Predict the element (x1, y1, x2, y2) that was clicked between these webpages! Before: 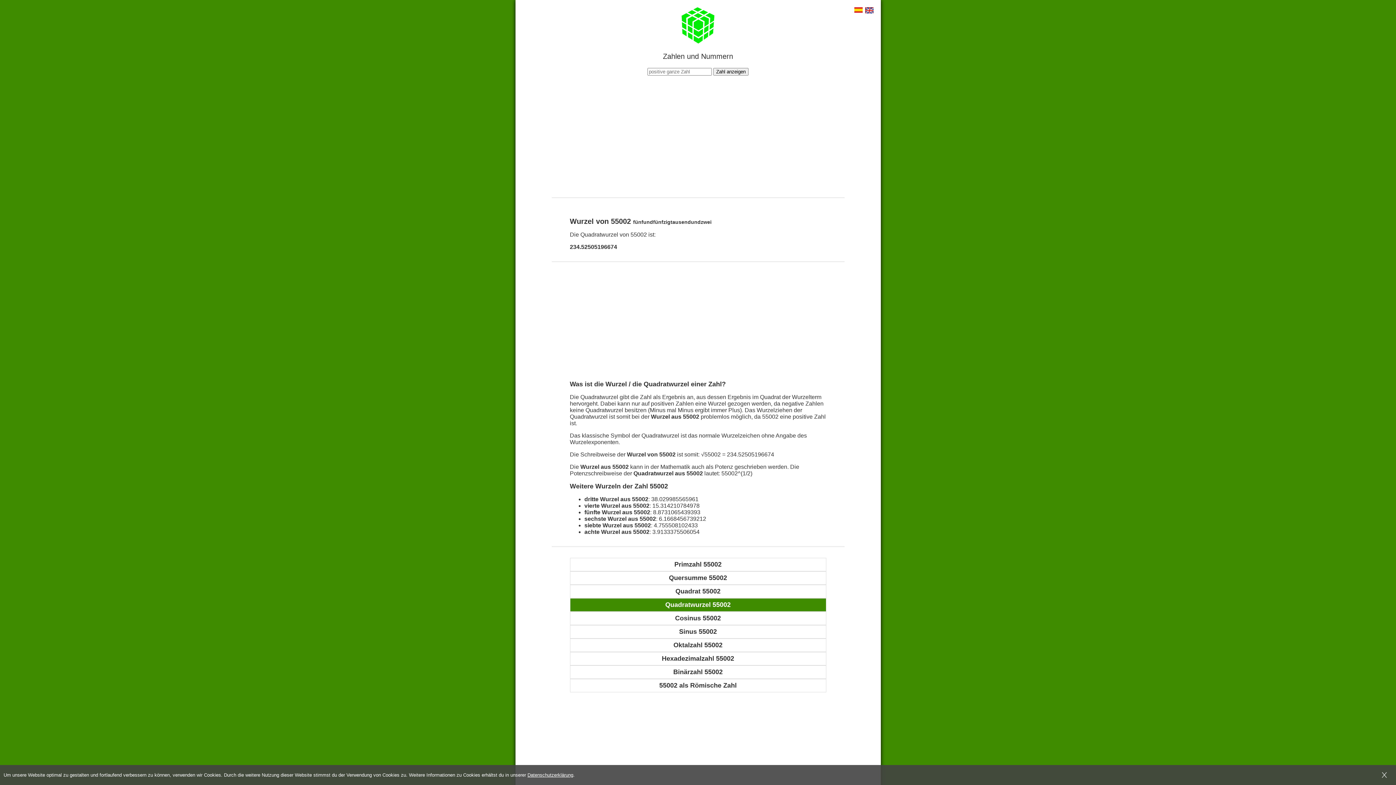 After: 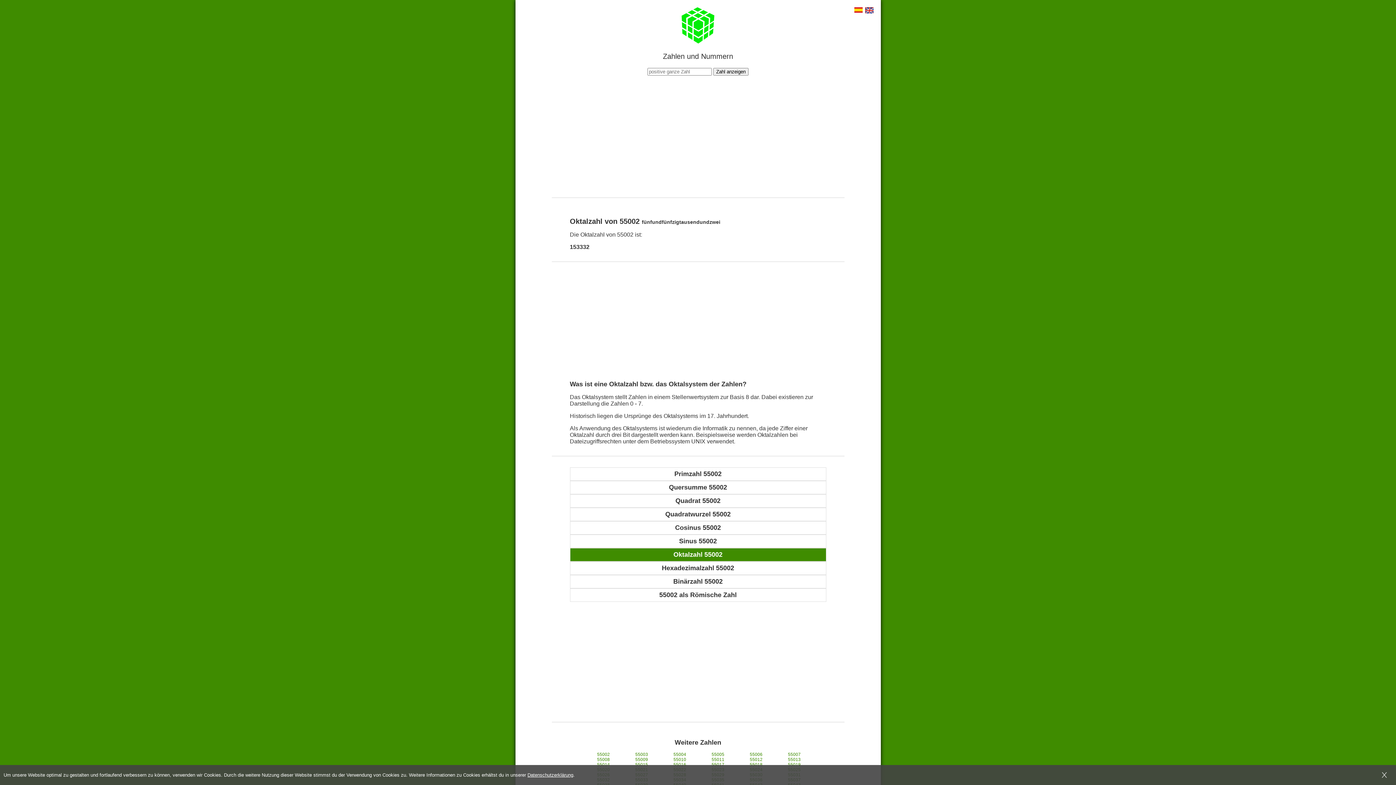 Action: bbox: (570, 639, 826, 652) label: Oktalzahl 55002